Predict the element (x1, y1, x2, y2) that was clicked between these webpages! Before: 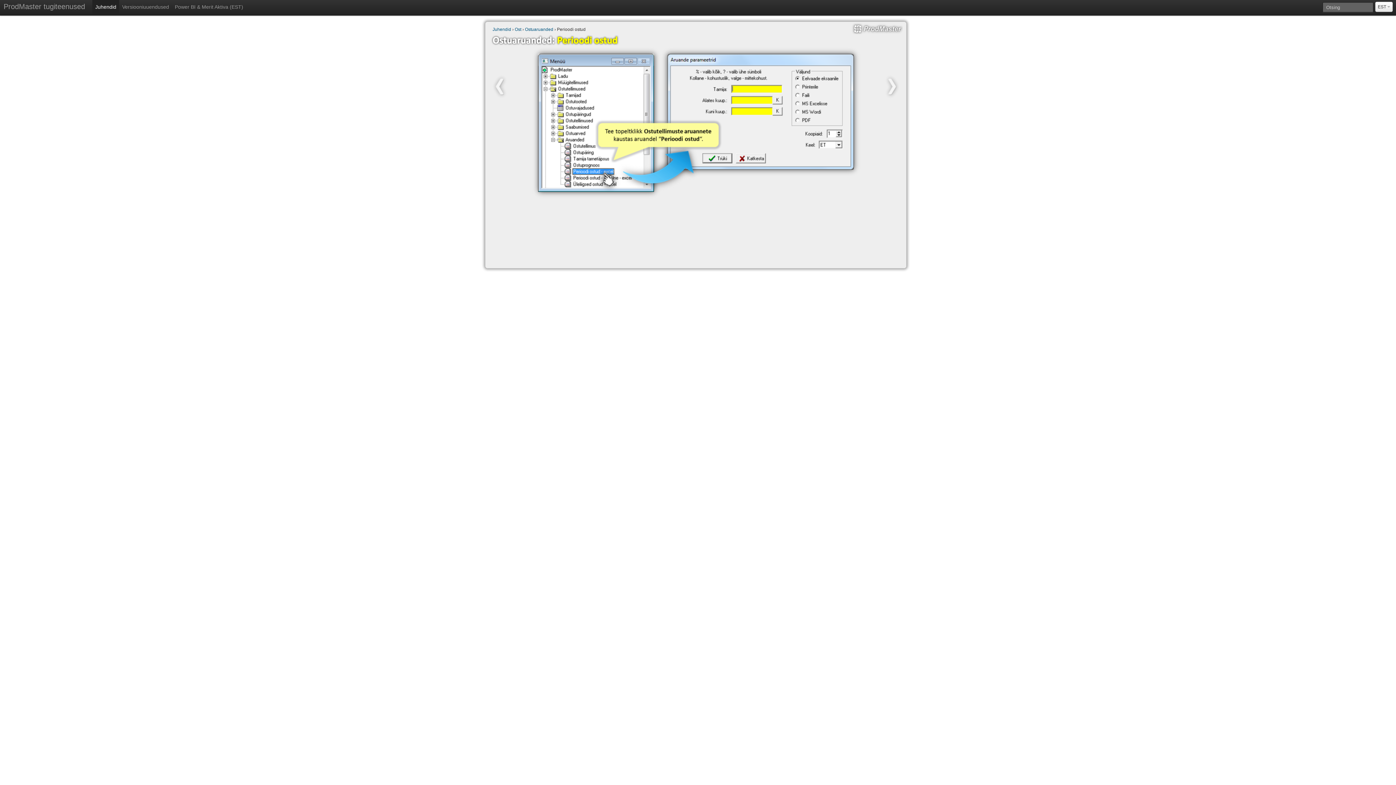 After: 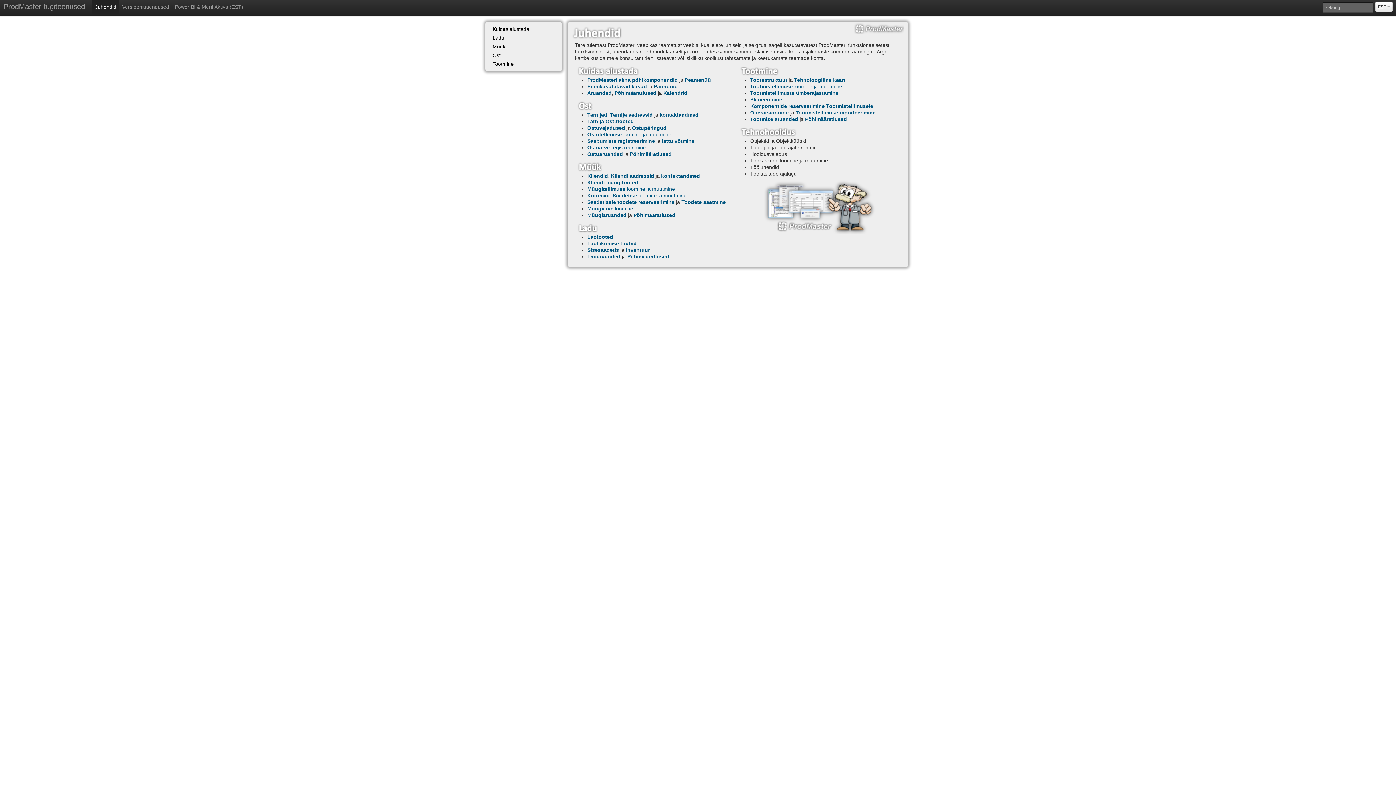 Action: bbox: (492, 26, 511, 32) label: Juhendid